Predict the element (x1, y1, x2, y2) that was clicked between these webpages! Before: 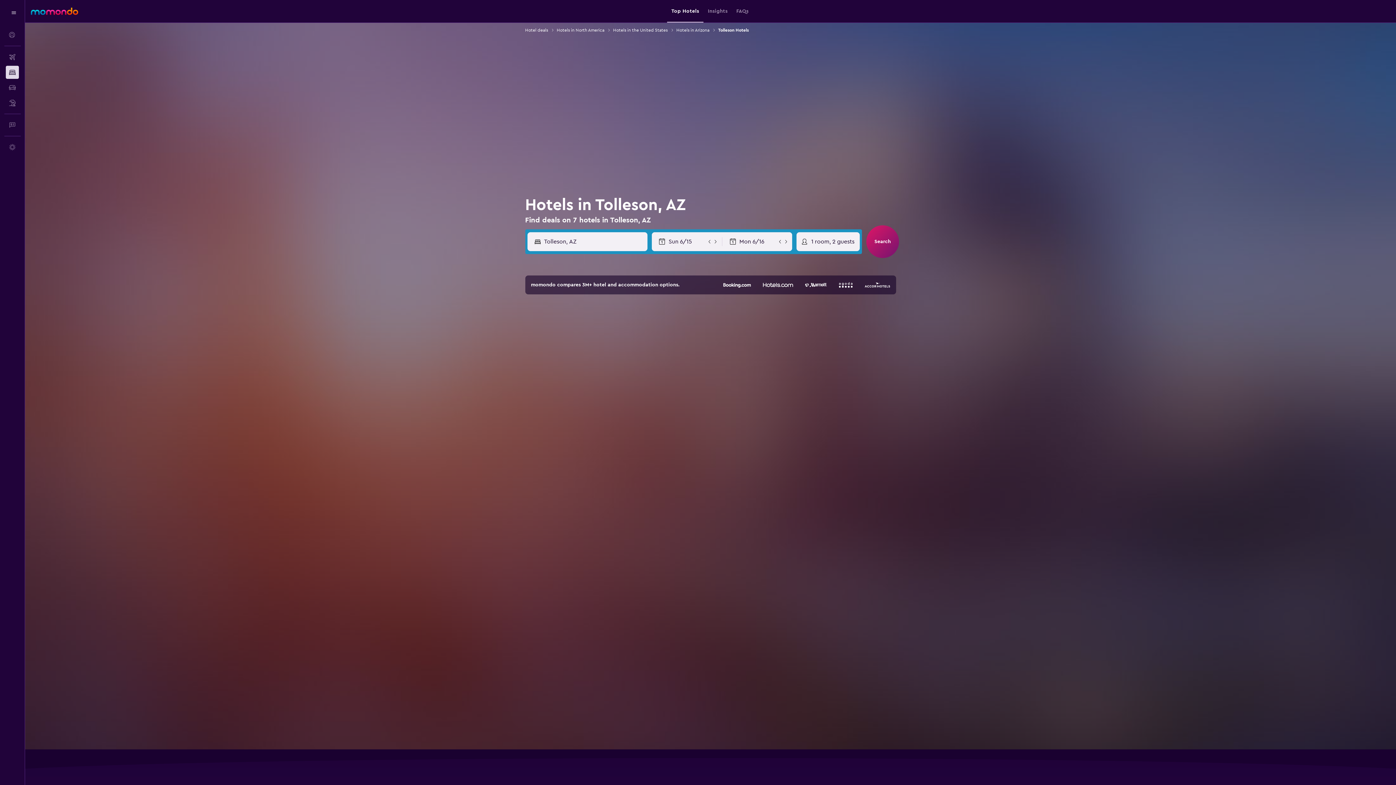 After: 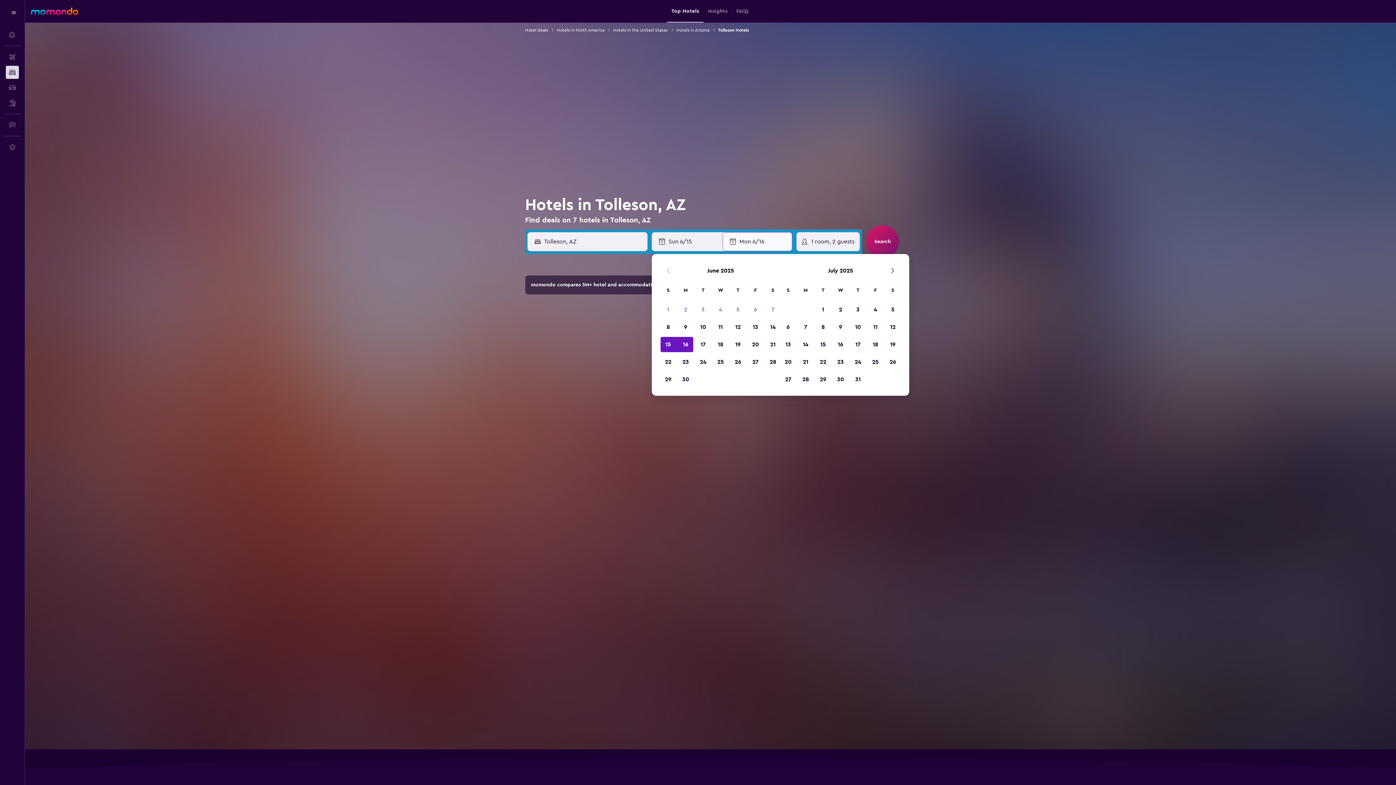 Action: label: Select end date from calendar input bbox: (729, 232, 777, 250)